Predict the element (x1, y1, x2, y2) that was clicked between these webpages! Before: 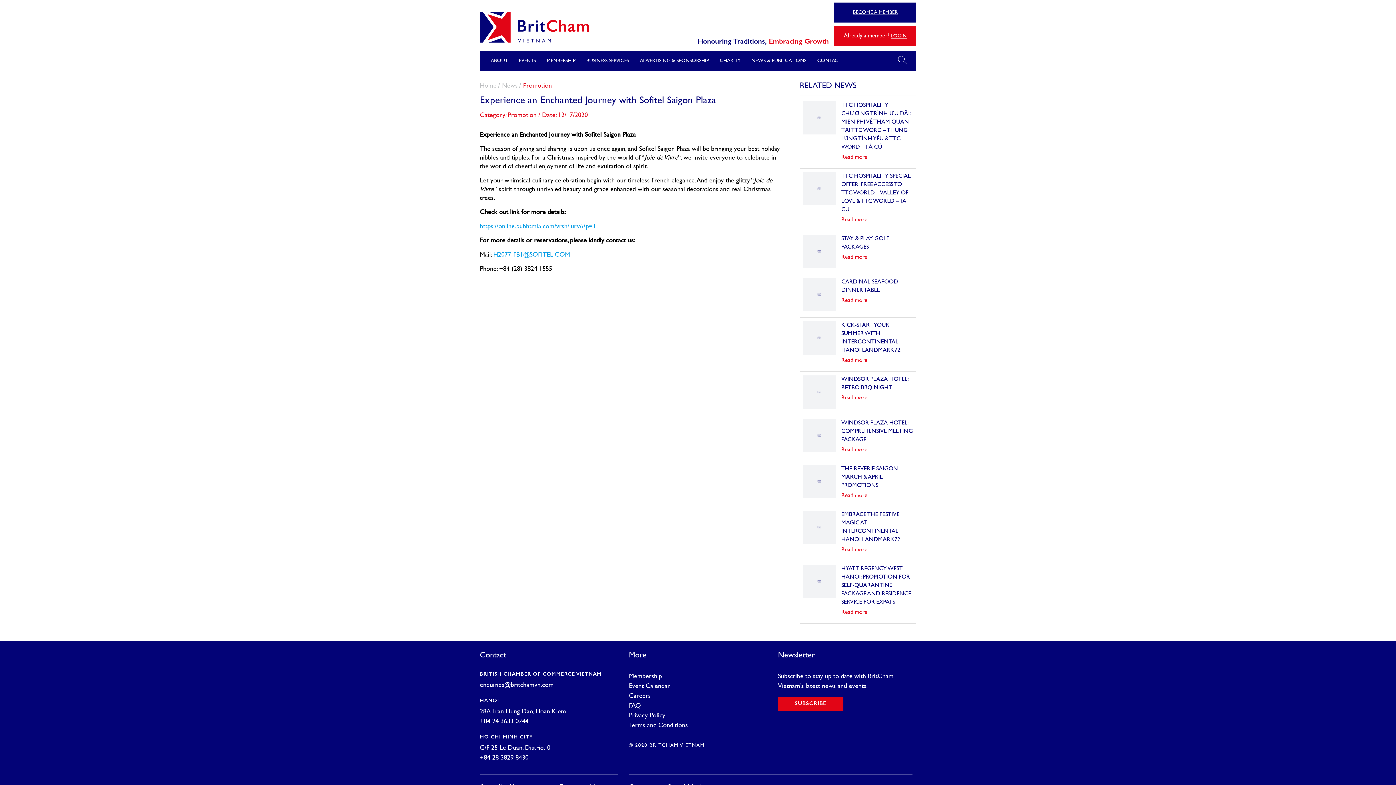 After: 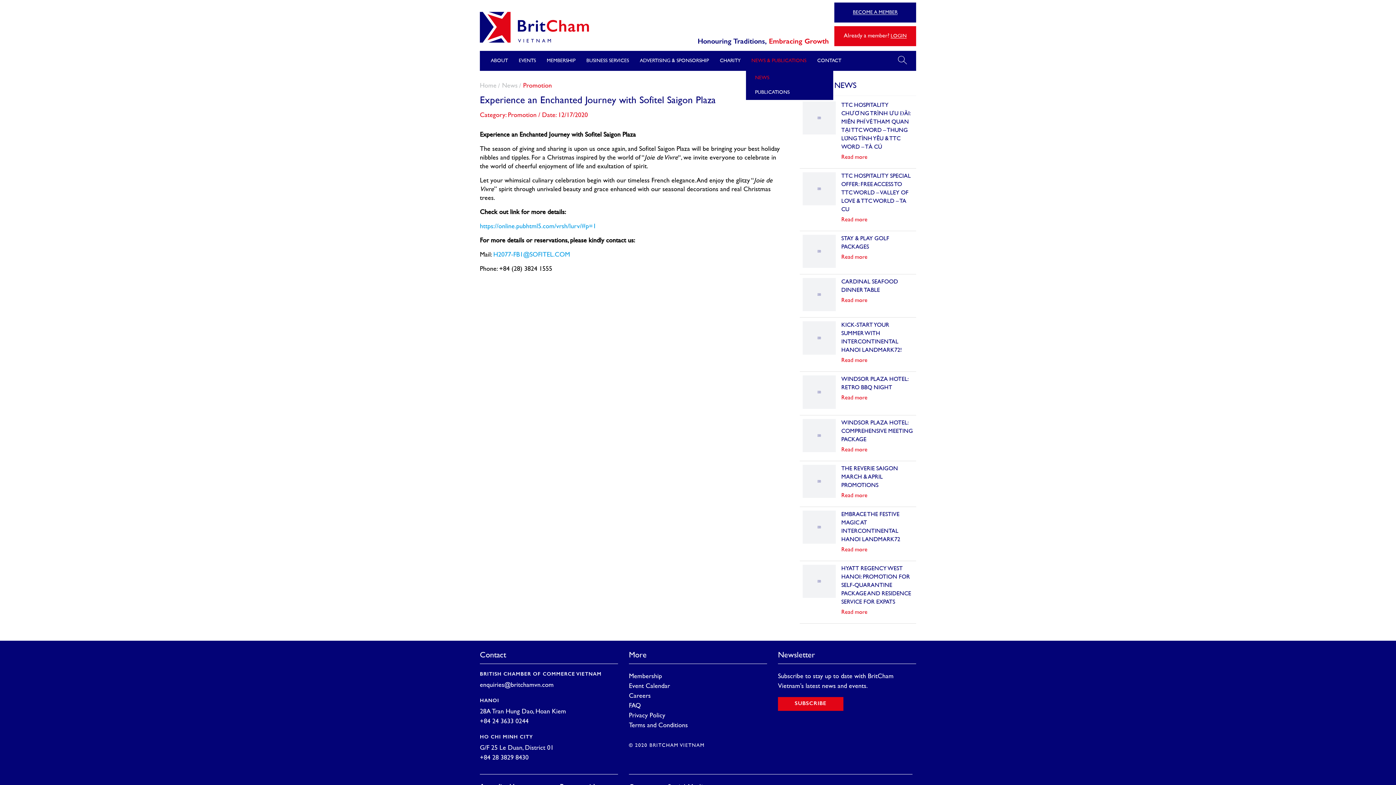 Action: label: NEWS & PUBLICATIONS bbox: (746, 50, 812, 70)